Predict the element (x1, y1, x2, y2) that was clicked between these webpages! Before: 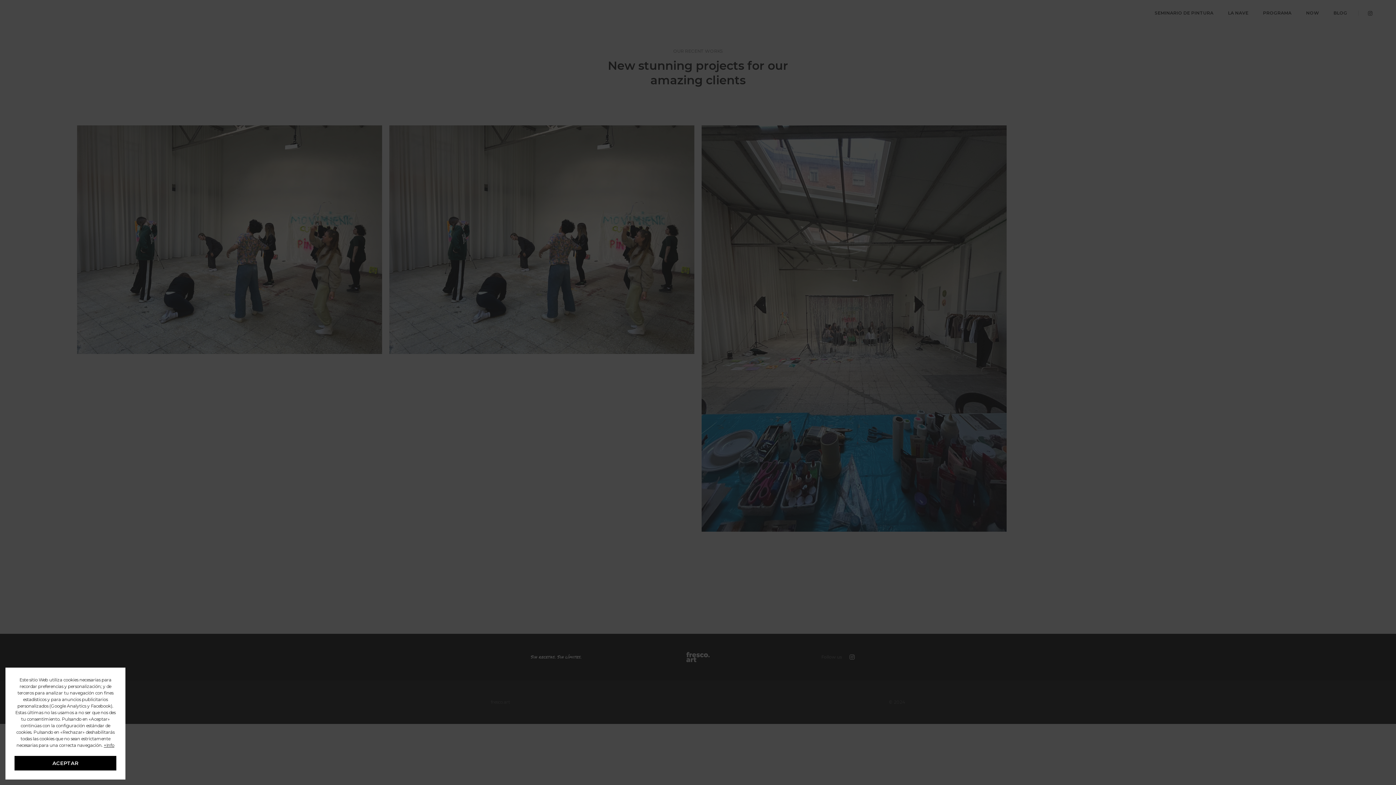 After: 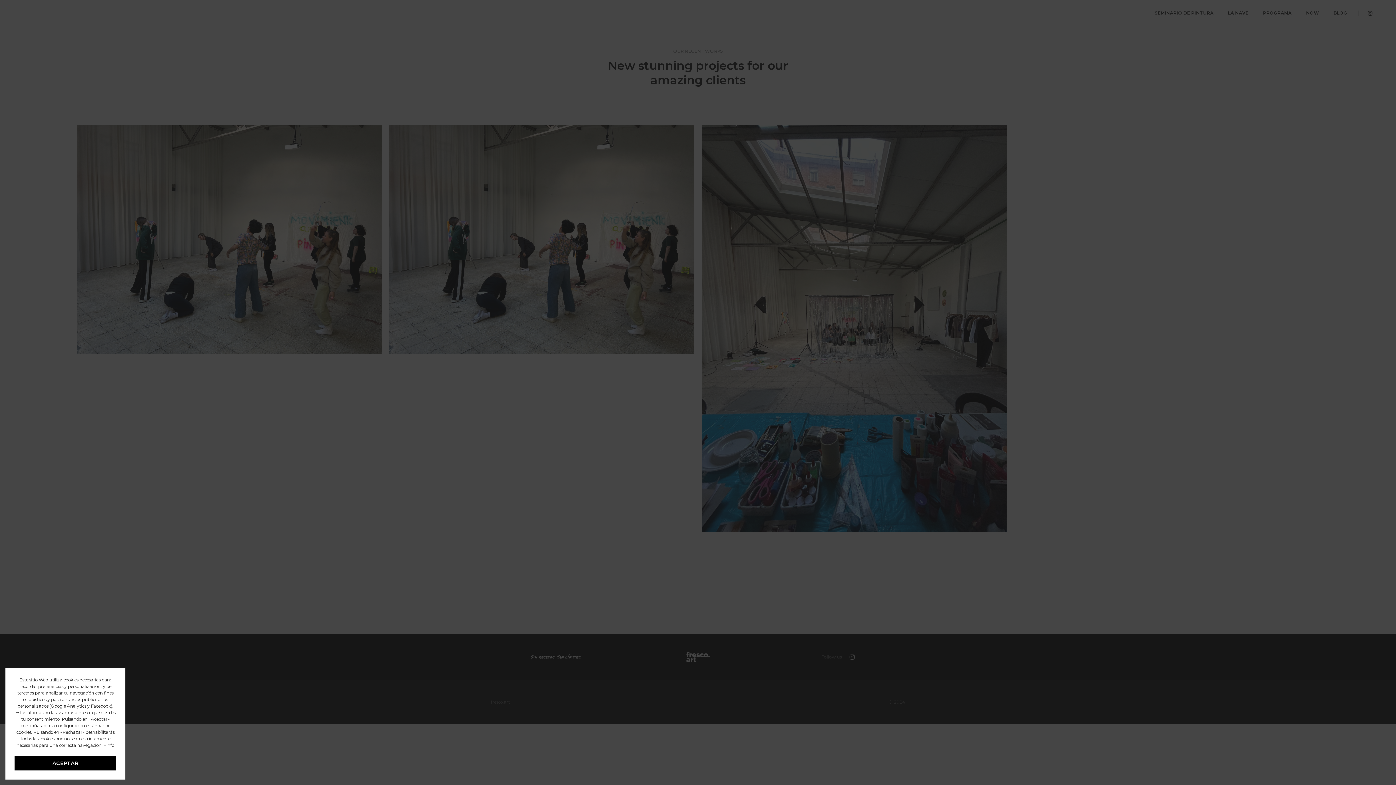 Action: bbox: (103, 742, 114, 748) label: +Info